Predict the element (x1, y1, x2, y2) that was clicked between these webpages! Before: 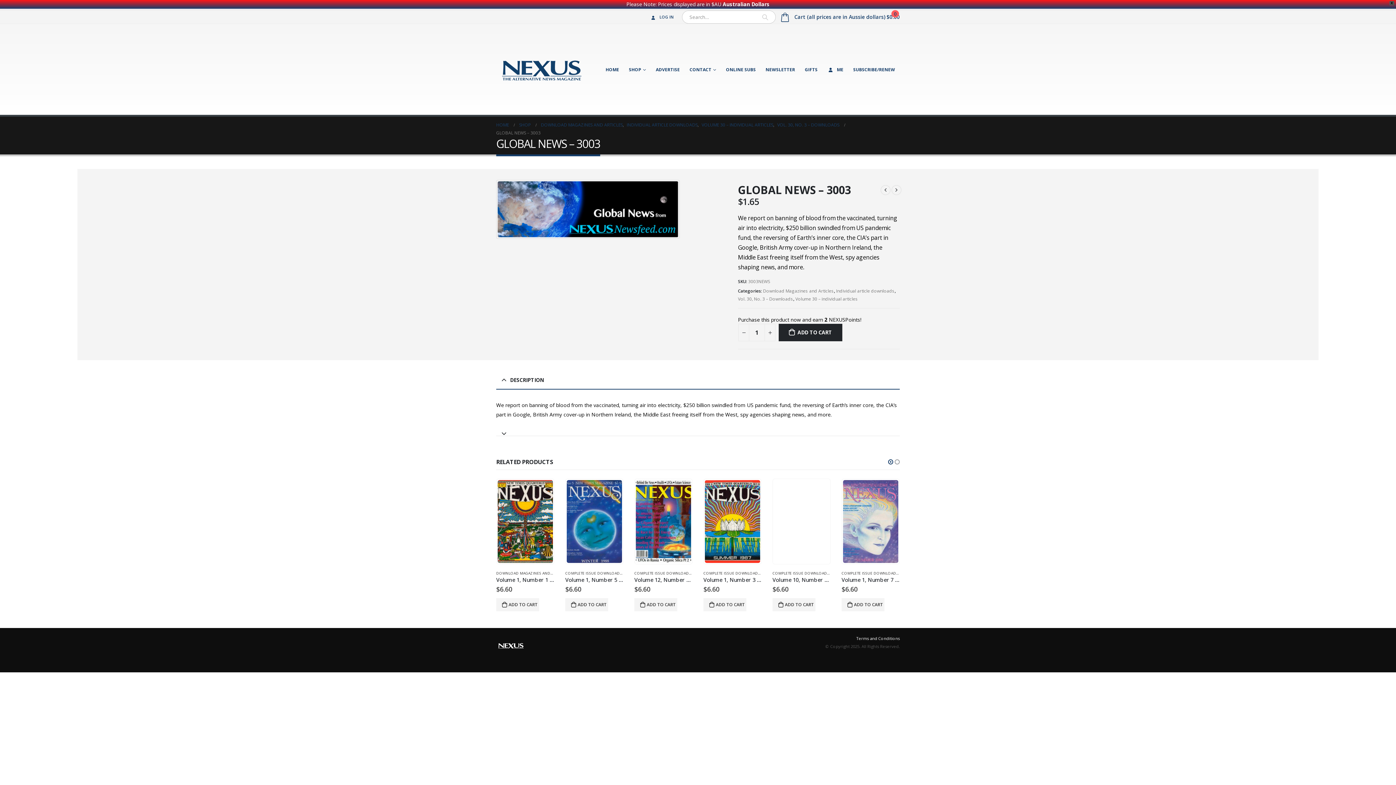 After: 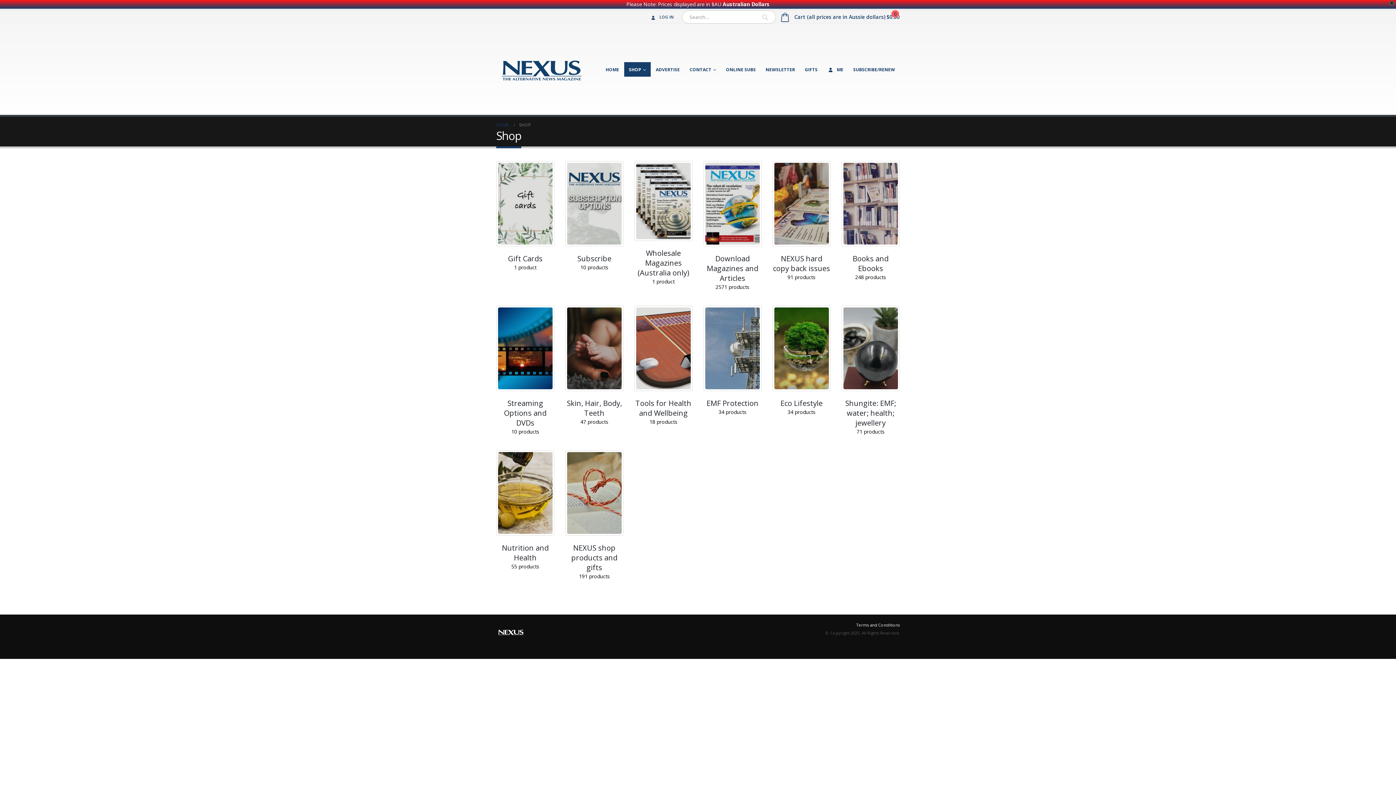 Action: label: SHOP bbox: (624, 62, 650, 76)